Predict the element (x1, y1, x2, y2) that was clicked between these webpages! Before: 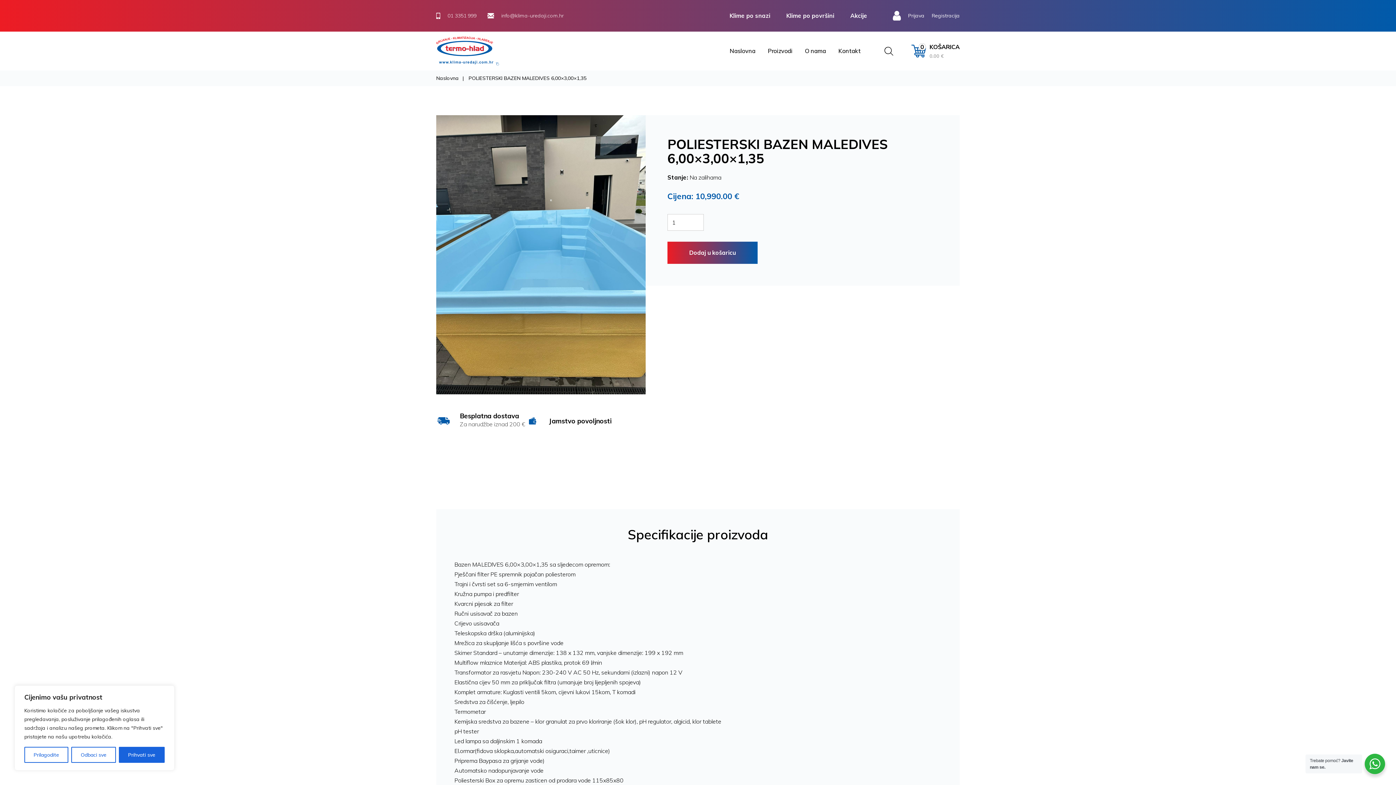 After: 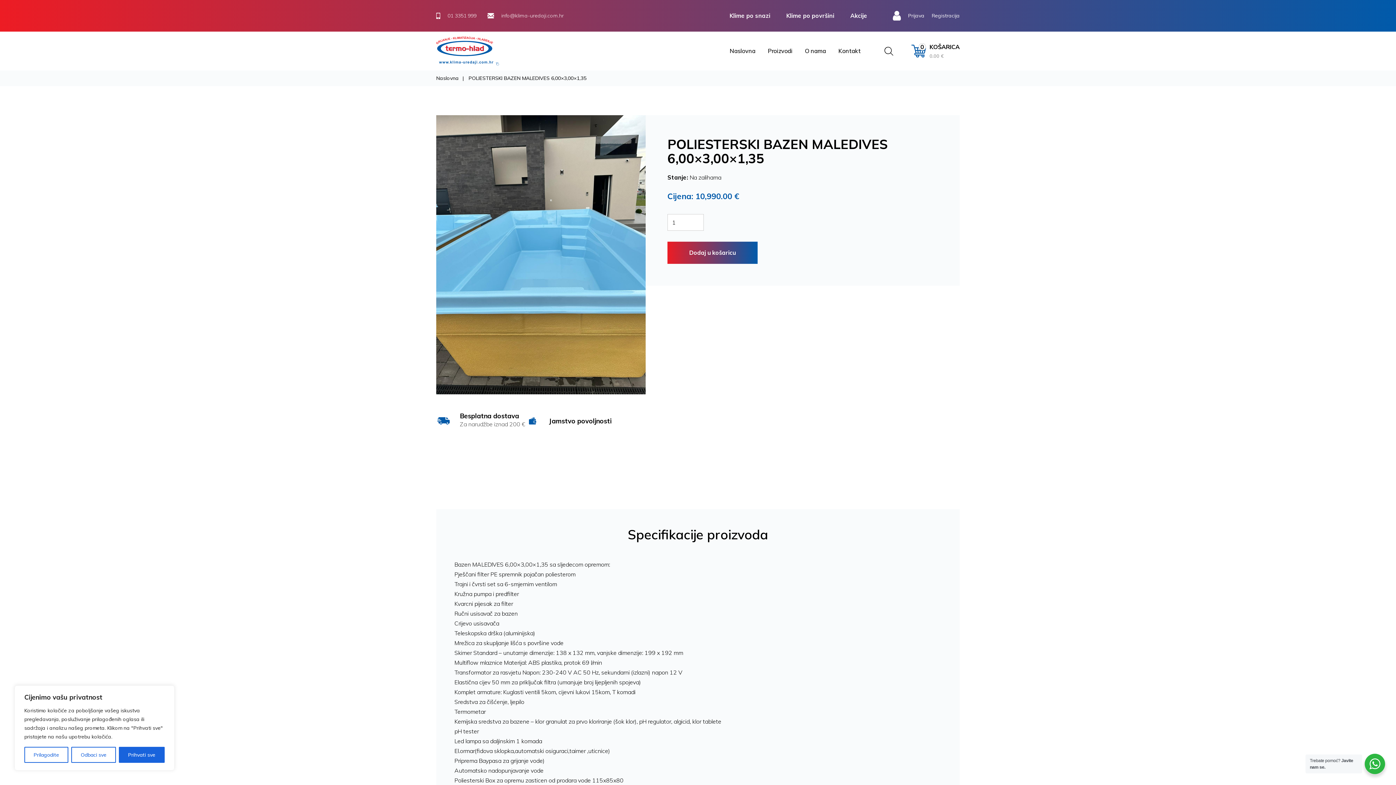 Action: bbox: (487, 11, 564, 20) label: info@klima-uredaji.com.hr